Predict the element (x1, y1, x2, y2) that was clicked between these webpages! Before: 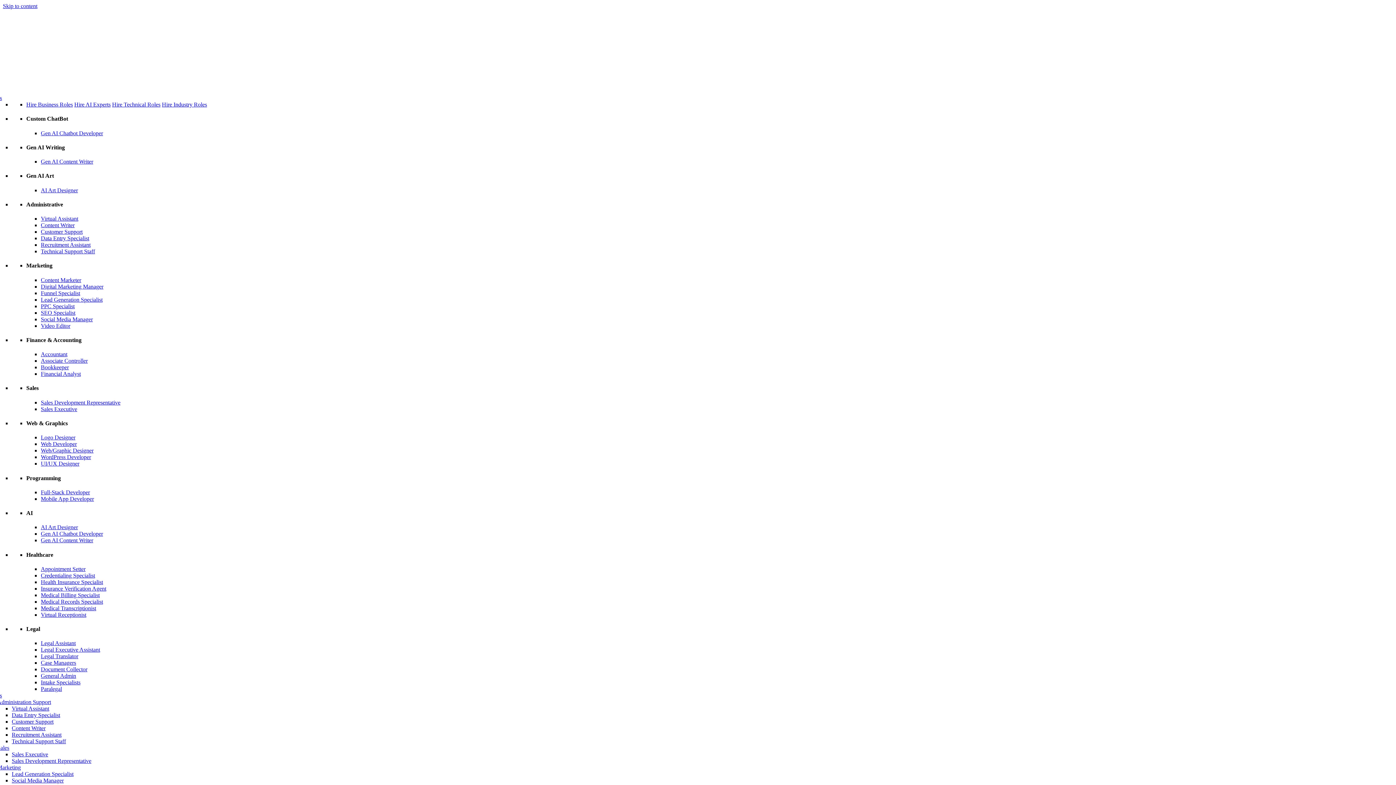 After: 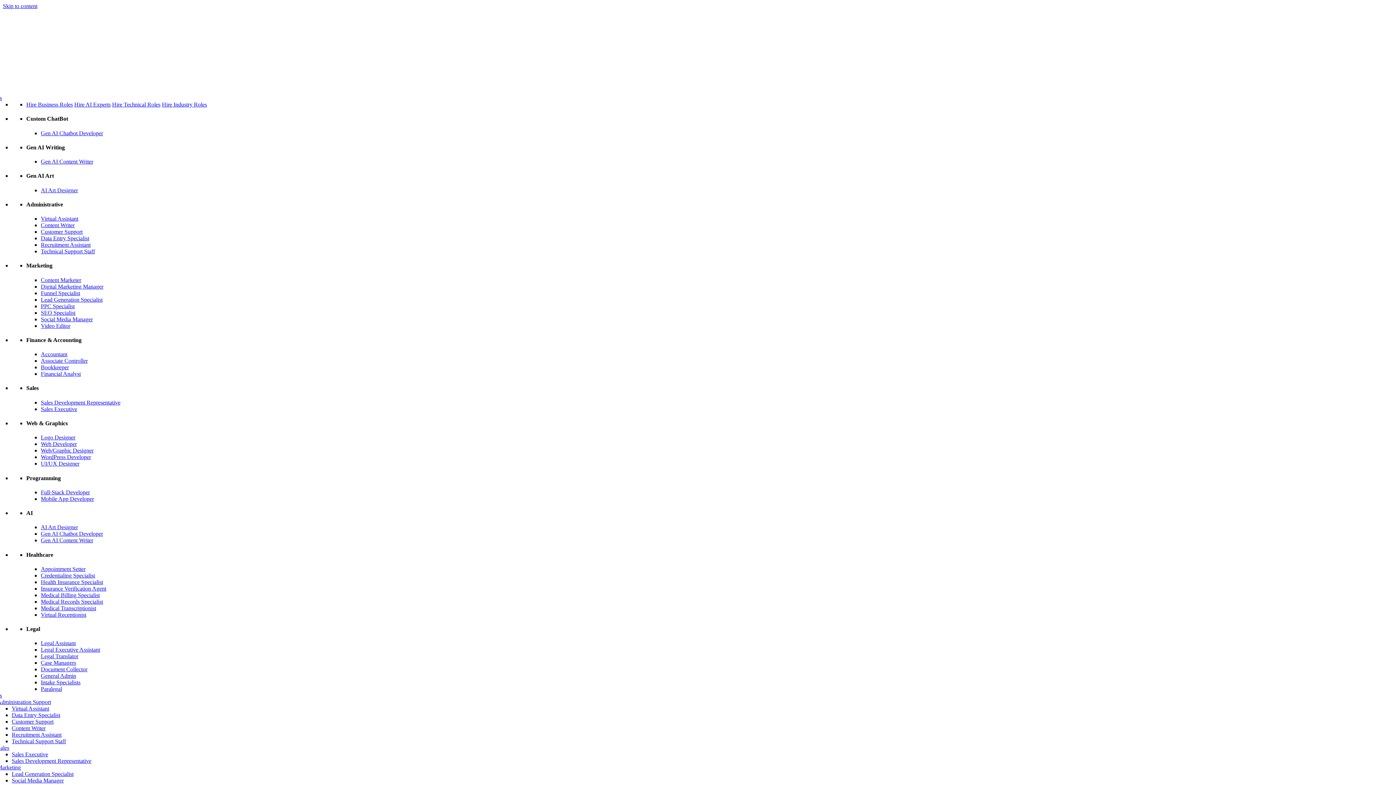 Action: label: Video Editor bbox: (40, 322, 70, 328)